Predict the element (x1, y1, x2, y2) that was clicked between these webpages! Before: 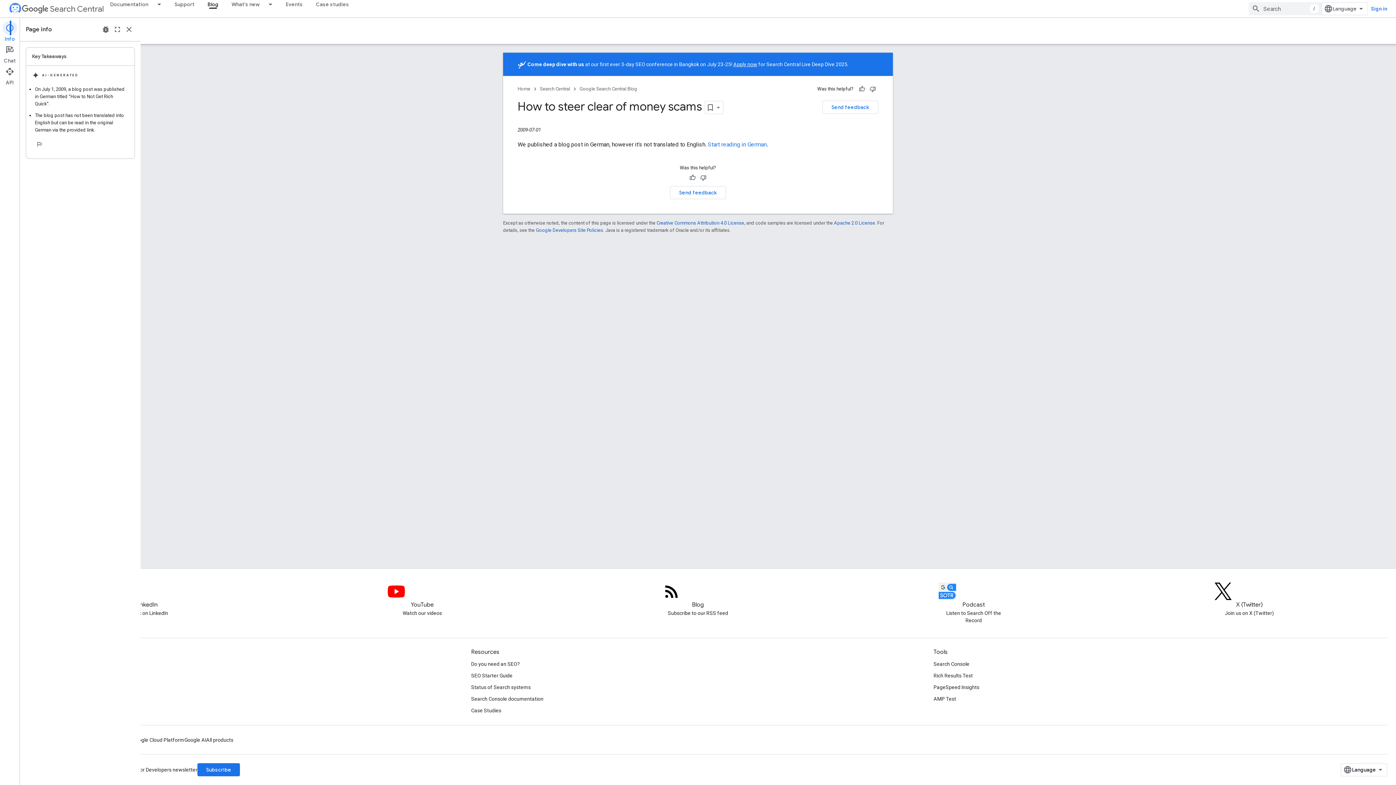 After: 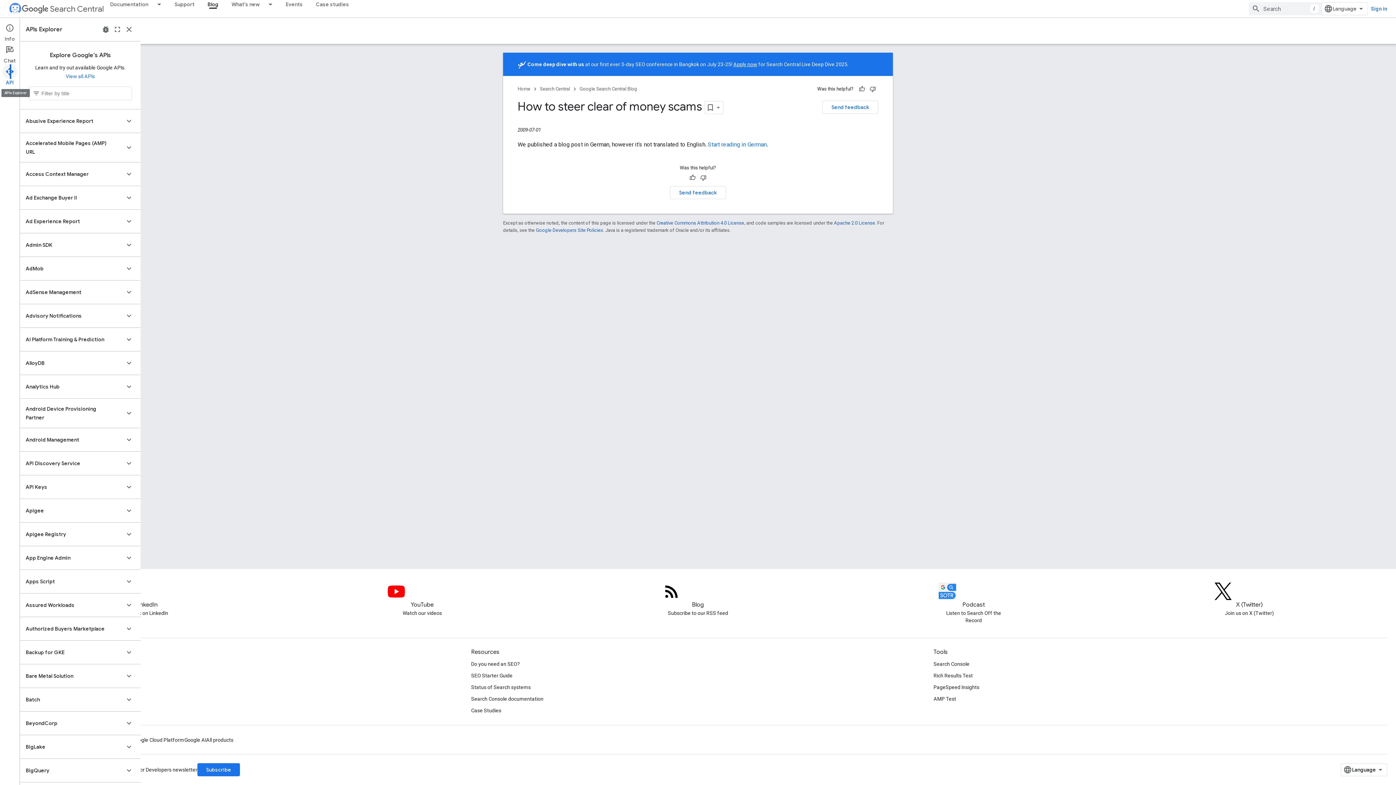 Action: bbox: (0, 64, 19, 86) label: API